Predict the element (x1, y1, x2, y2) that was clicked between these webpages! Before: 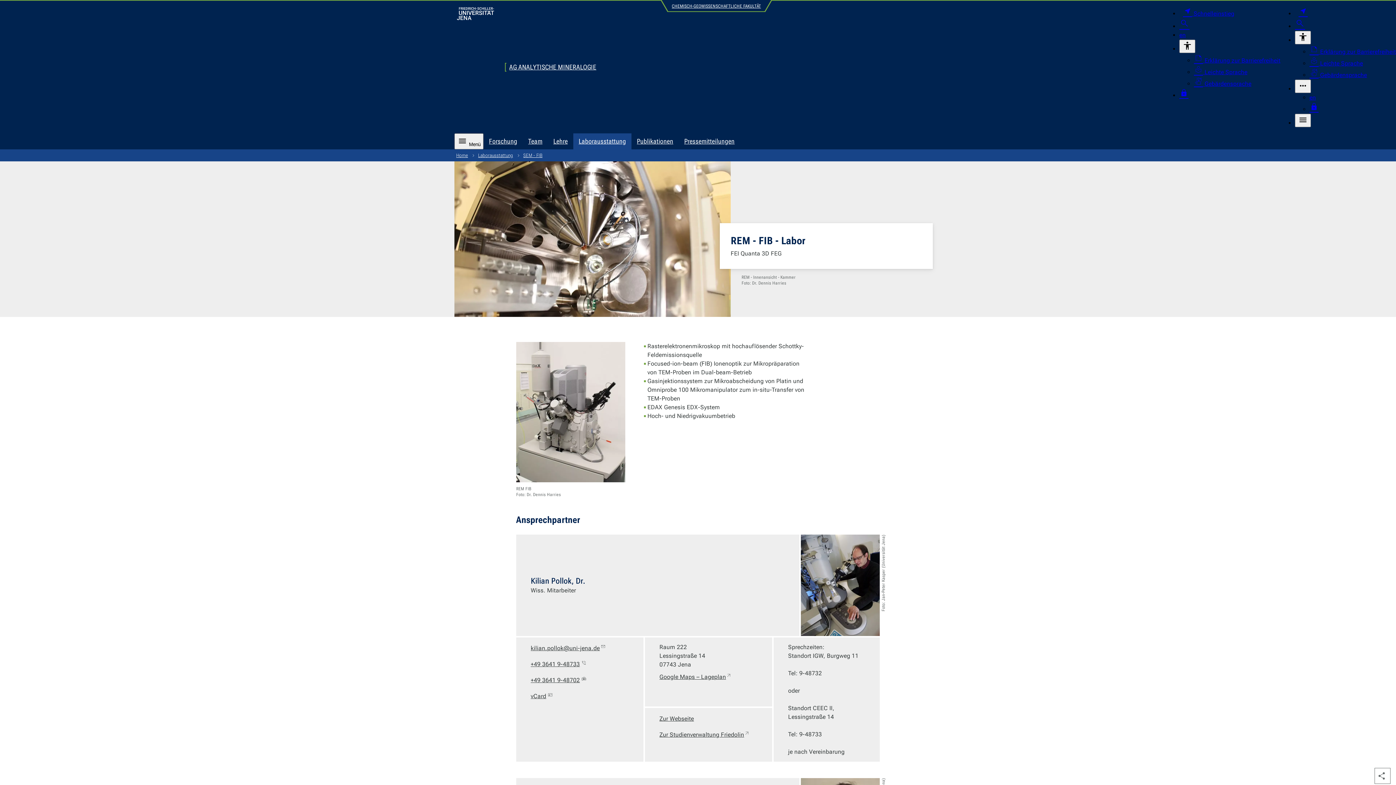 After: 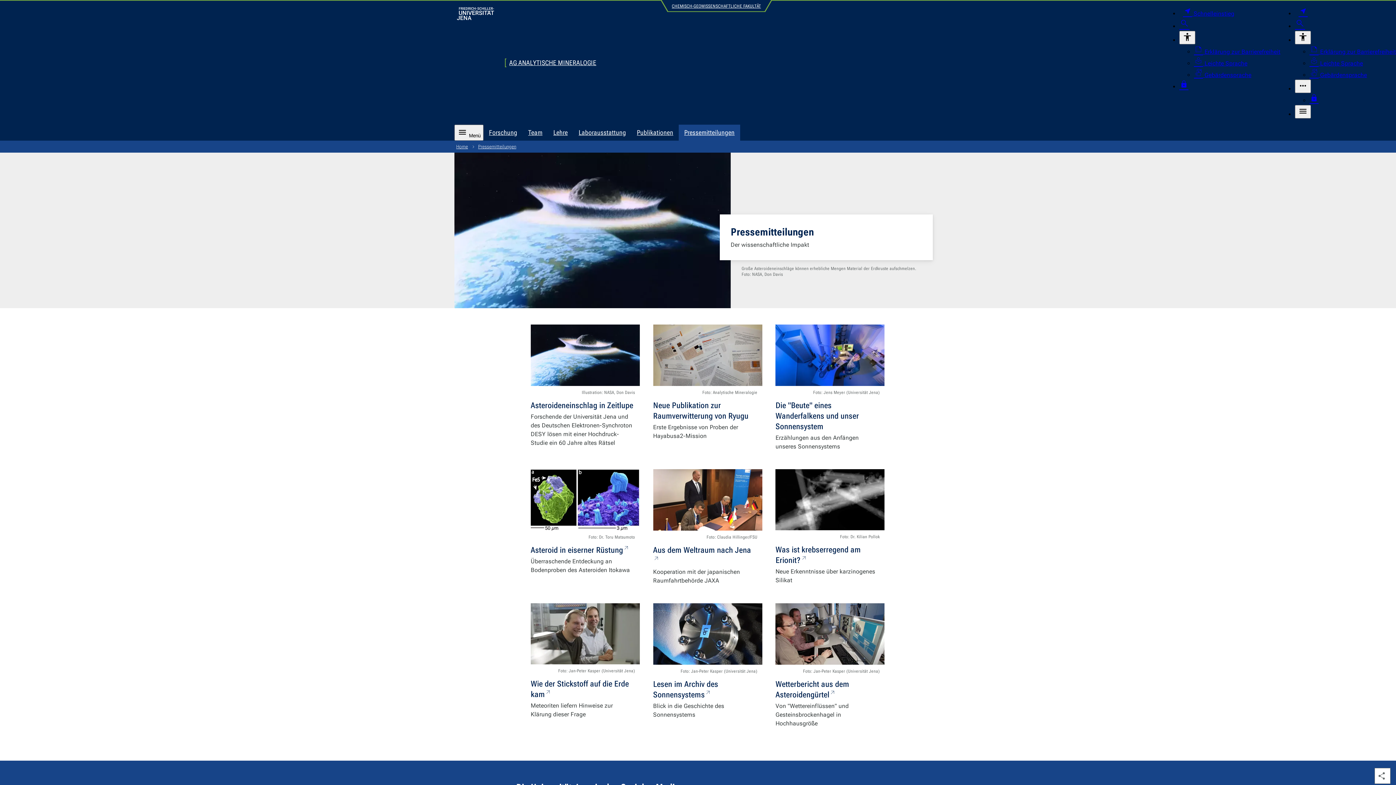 Action: label: Pressemitteilungen bbox: (678, 133, 740, 149)